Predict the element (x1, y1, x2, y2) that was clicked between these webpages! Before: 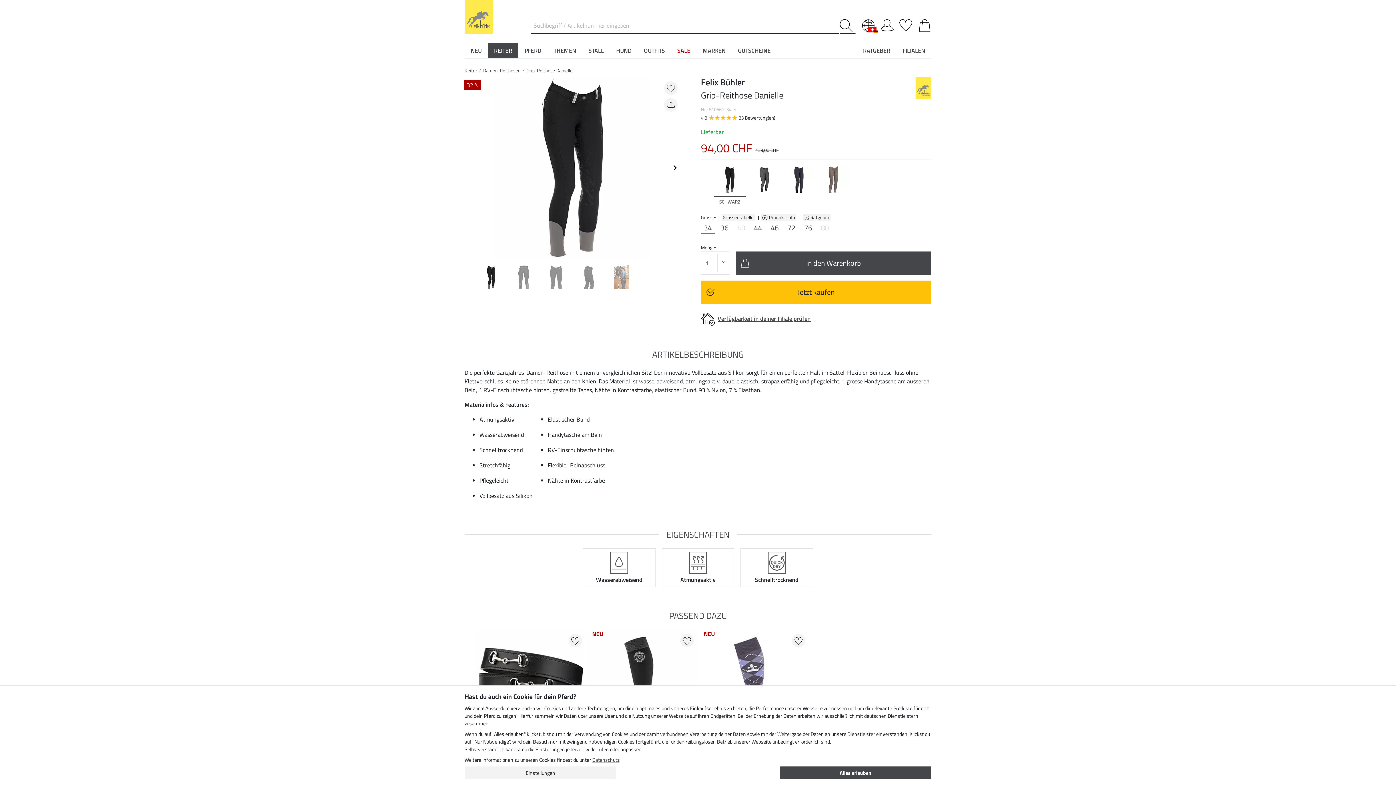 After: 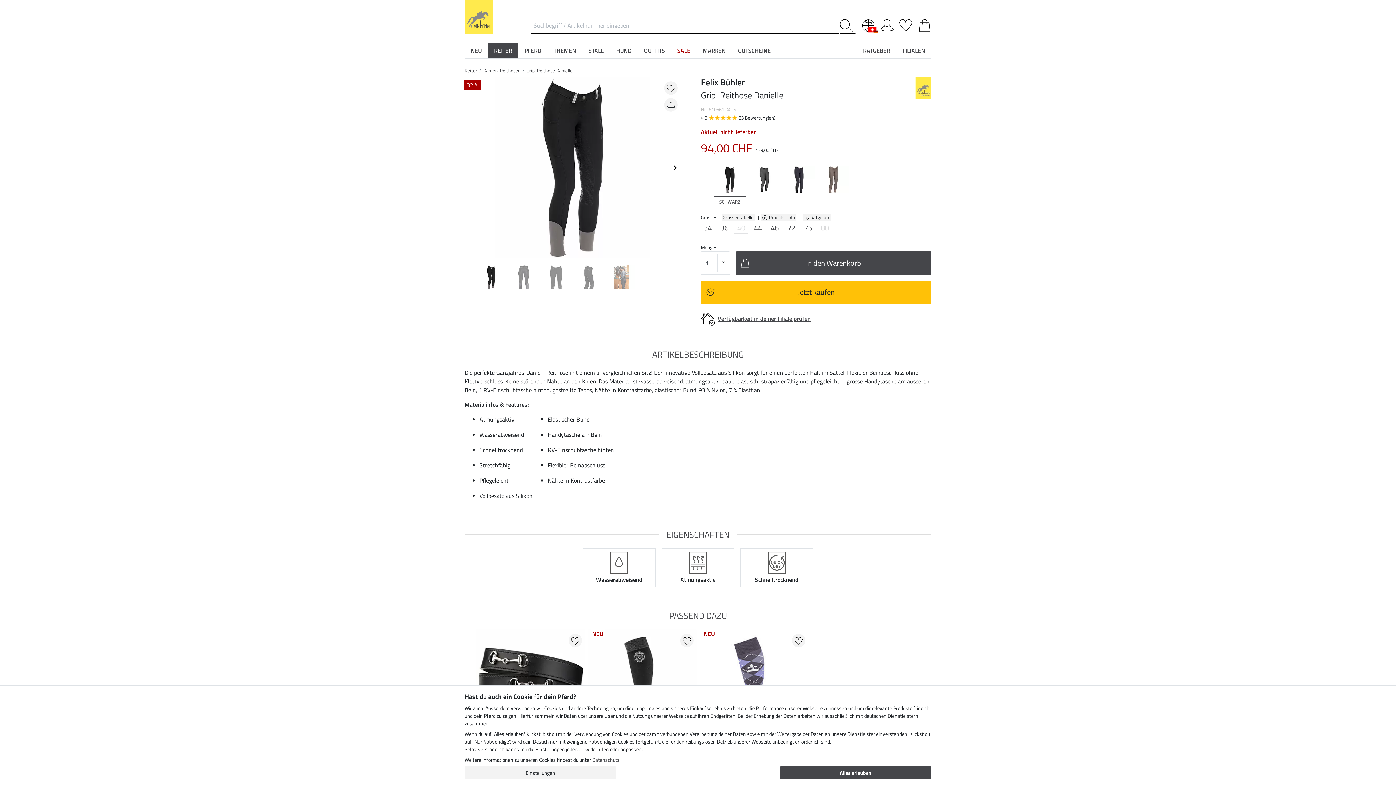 Action: label: 40 bbox: (734, 222, 748, 234)